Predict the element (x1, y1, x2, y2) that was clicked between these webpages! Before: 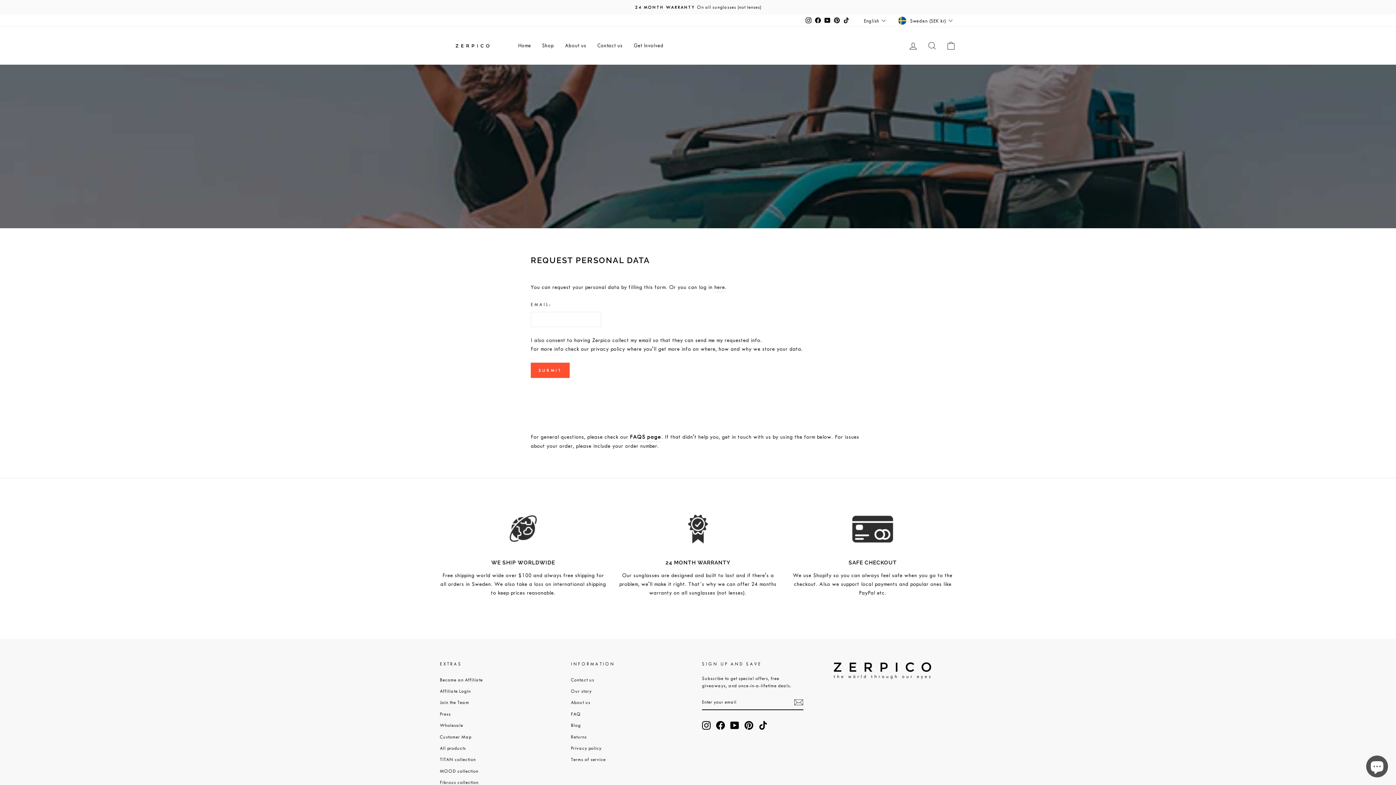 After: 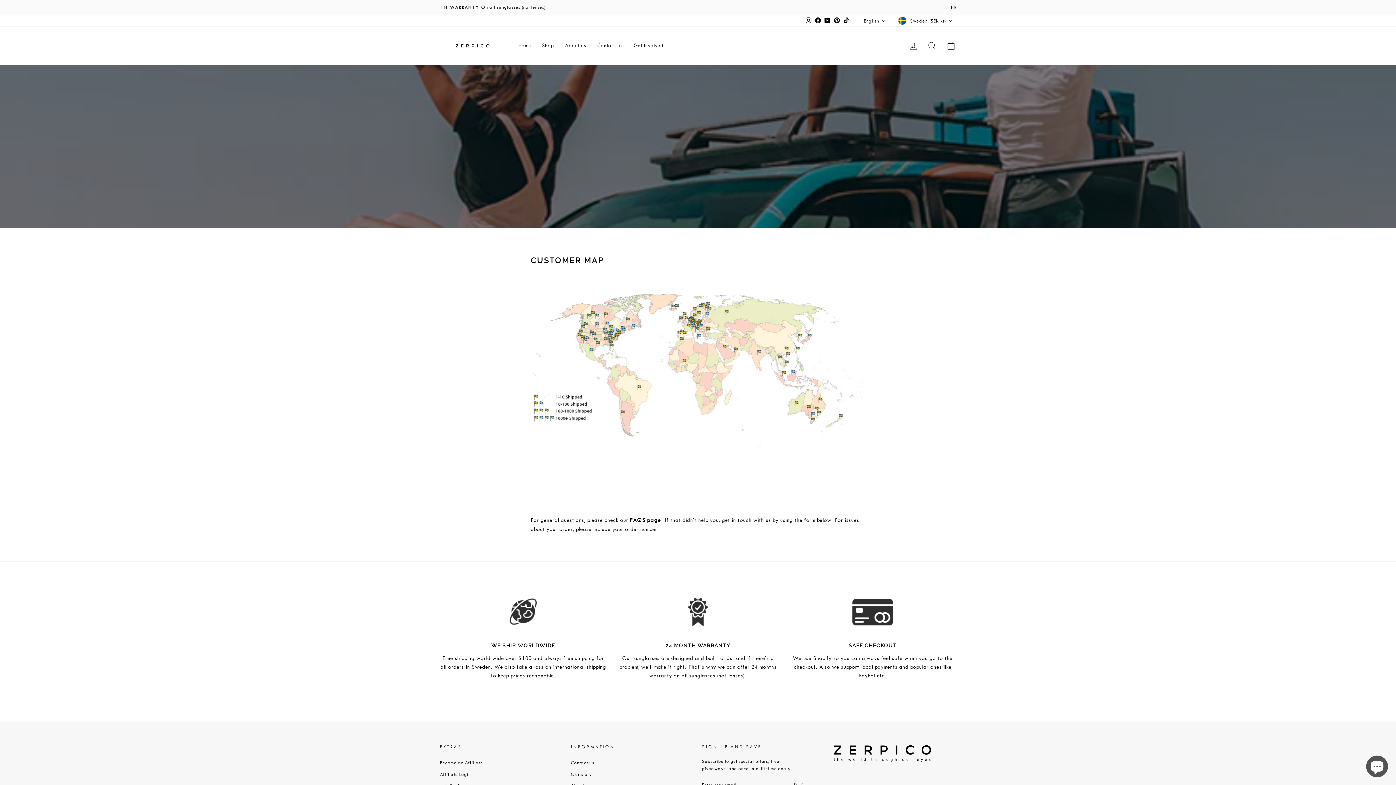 Action: bbox: (440, 732, 471, 742) label: Customer Map